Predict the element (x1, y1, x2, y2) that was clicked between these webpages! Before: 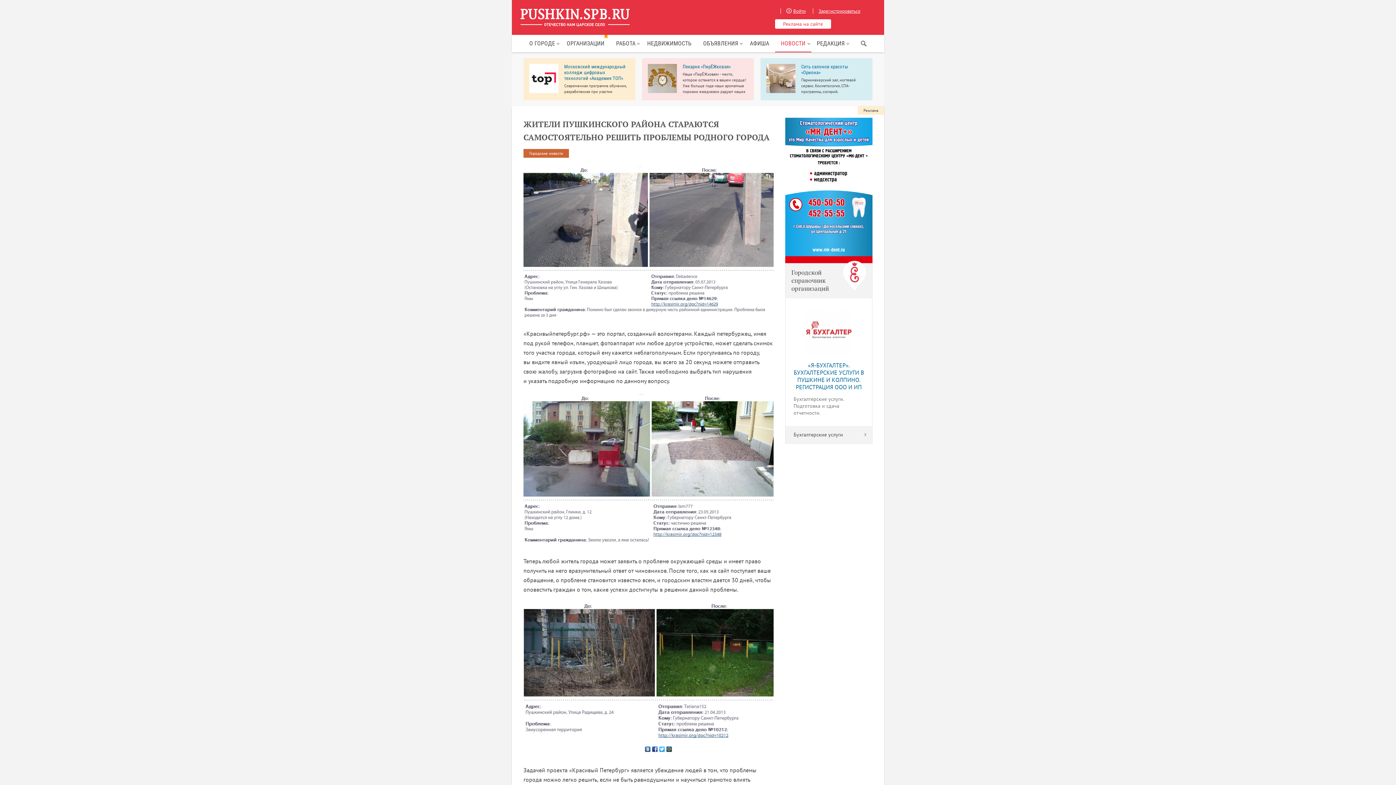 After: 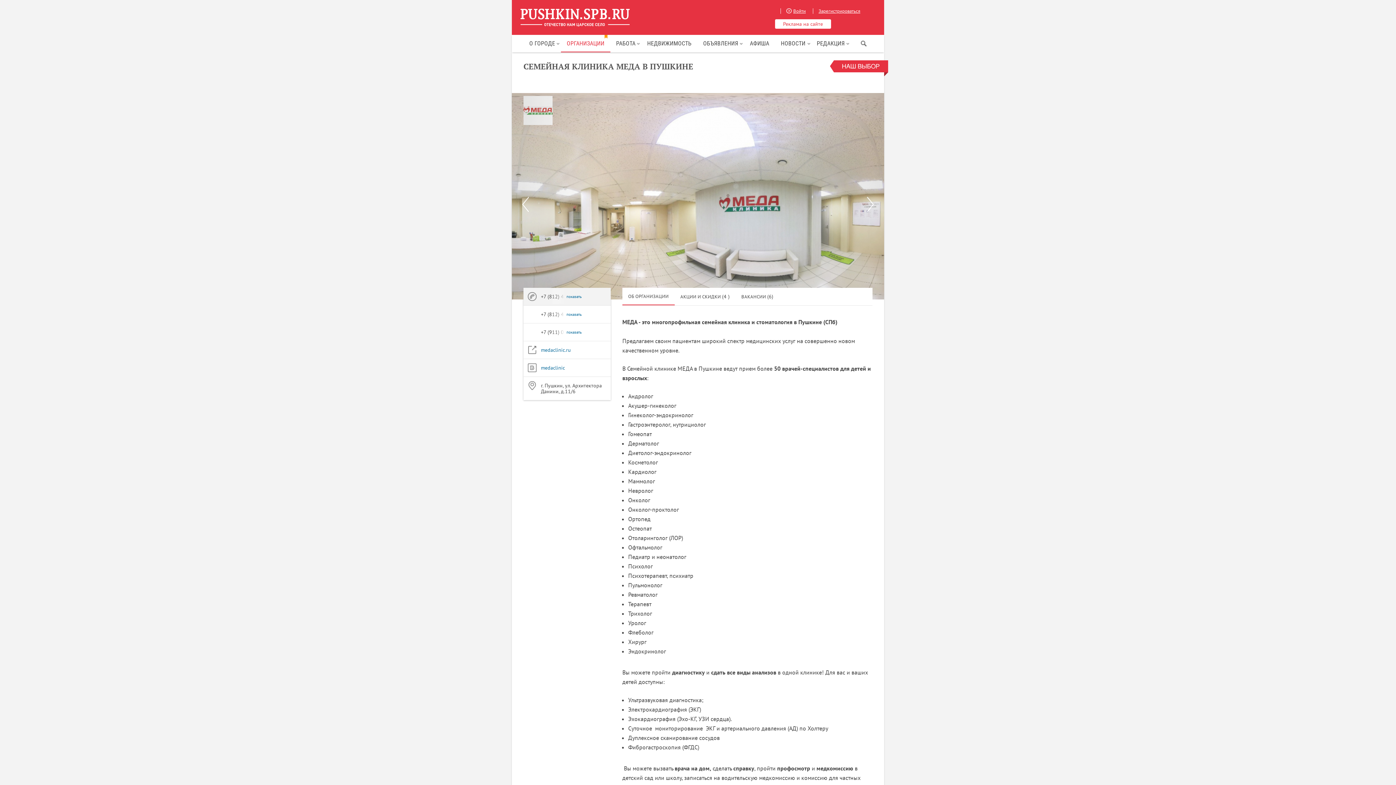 Action: bbox: (785, 117, 872, 263)